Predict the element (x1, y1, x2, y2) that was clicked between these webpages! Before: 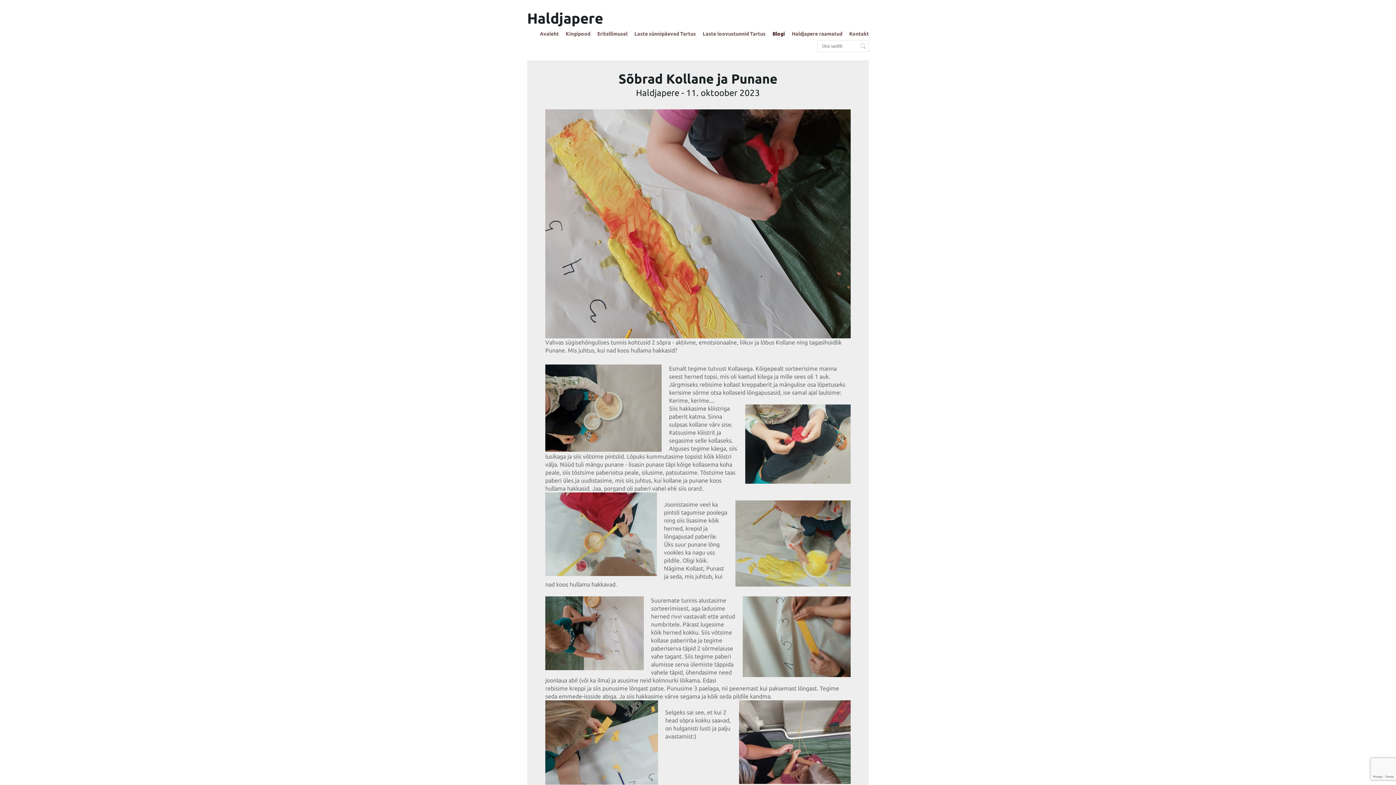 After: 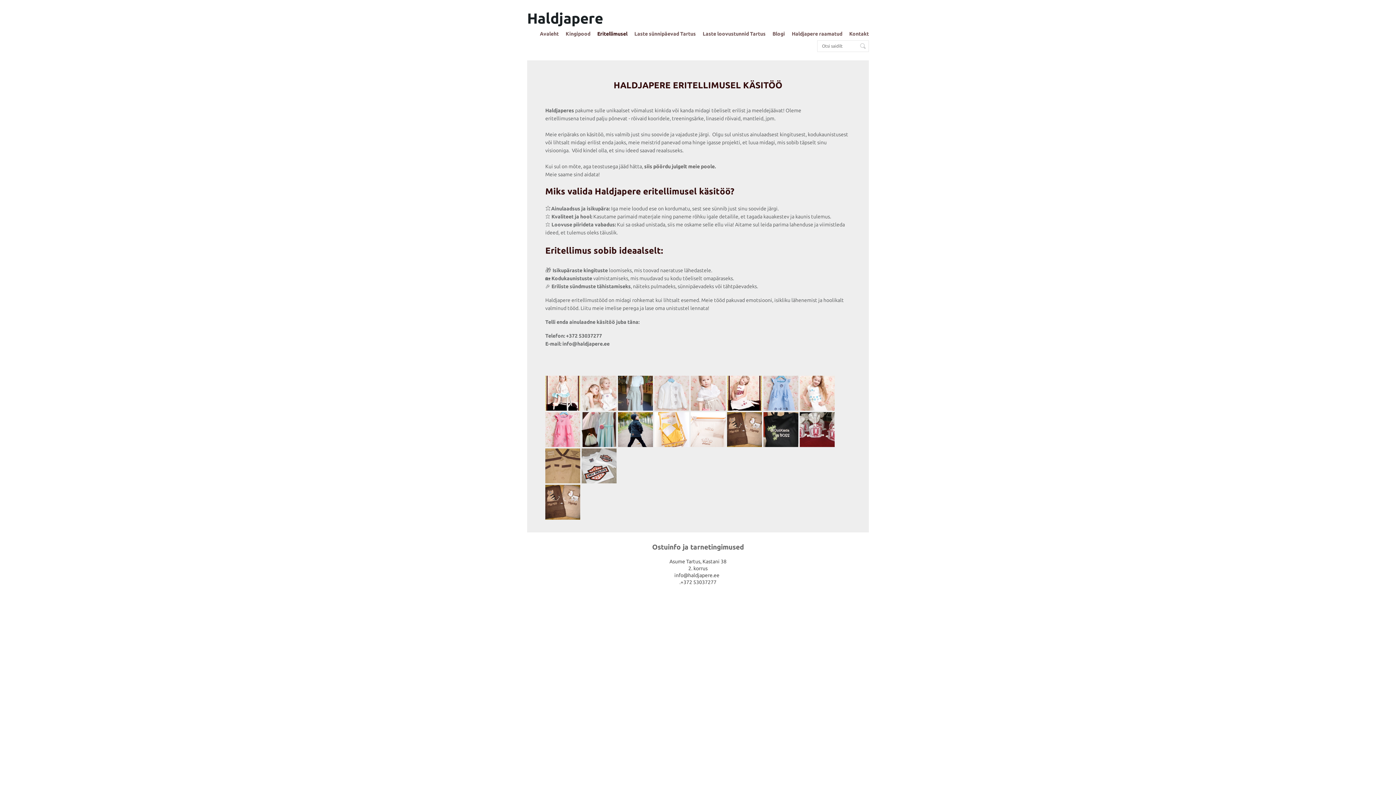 Action: bbox: (597, 30, 627, 36) label: Eritellimusel